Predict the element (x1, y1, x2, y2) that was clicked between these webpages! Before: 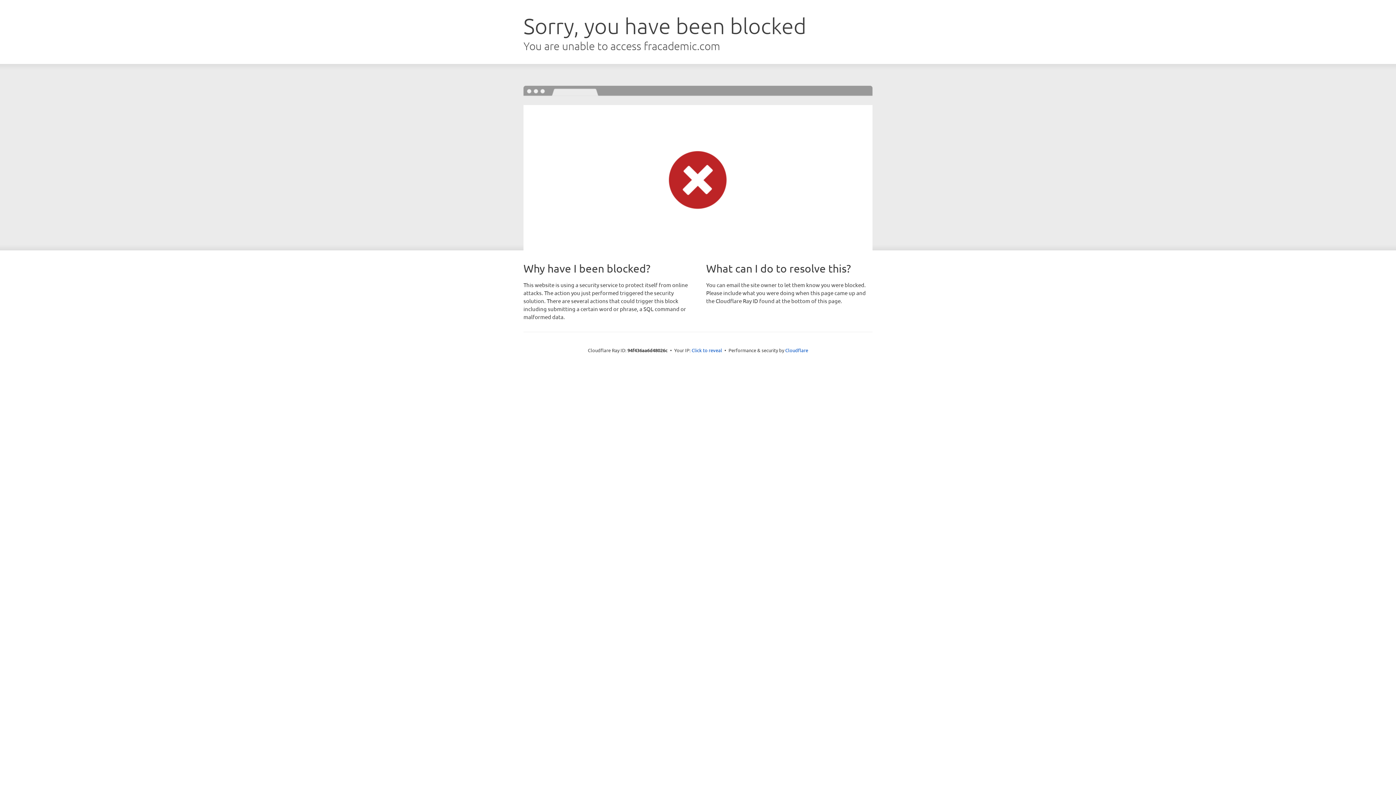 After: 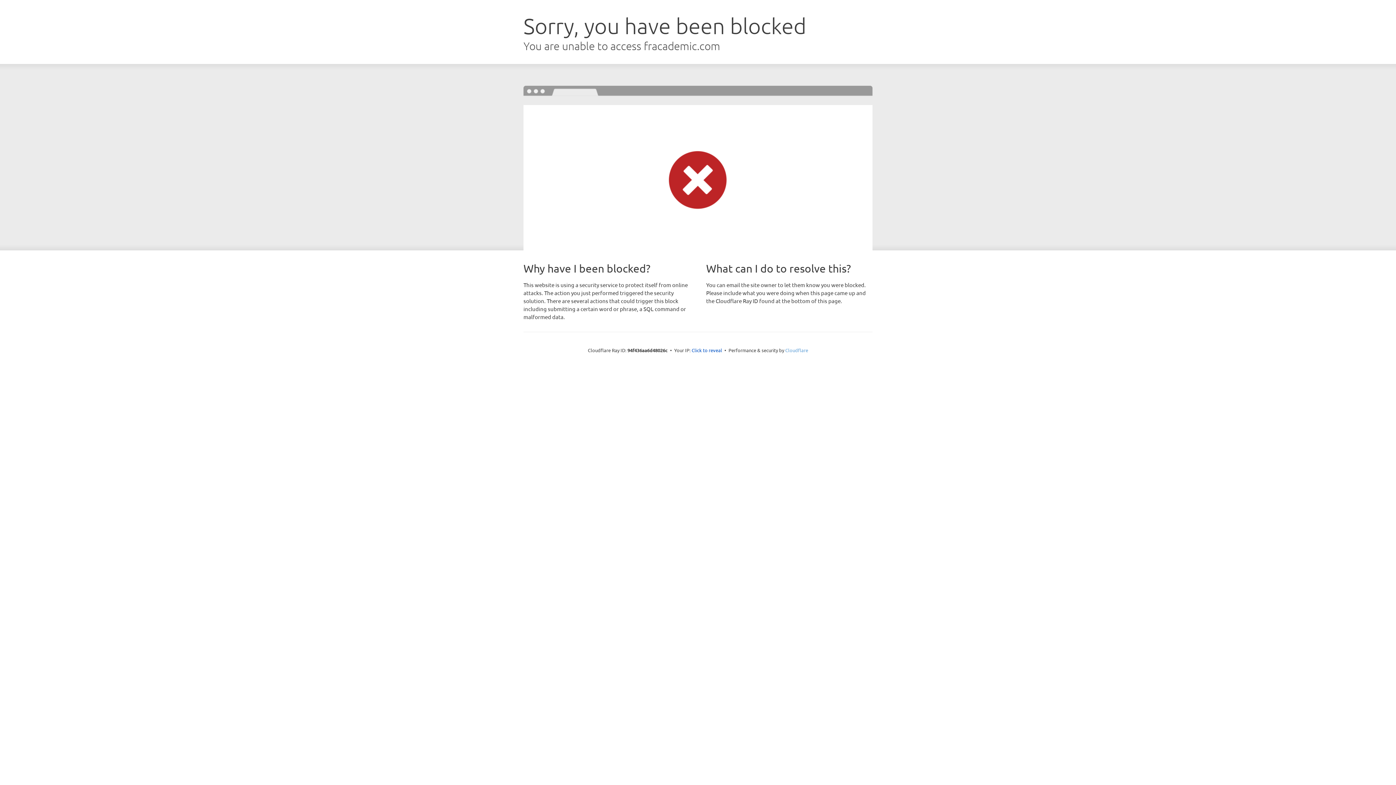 Action: bbox: (785, 347, 808, 353) label: Cloudflare